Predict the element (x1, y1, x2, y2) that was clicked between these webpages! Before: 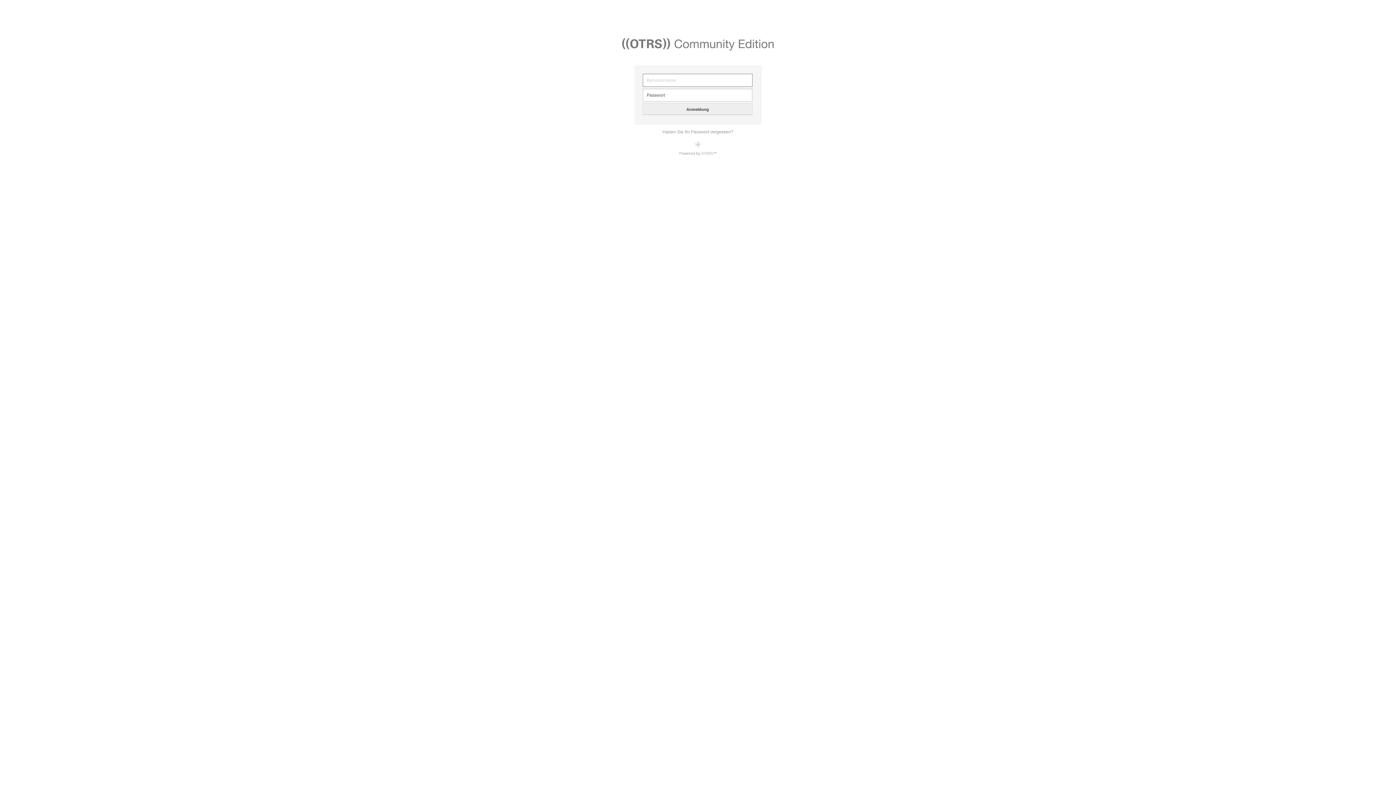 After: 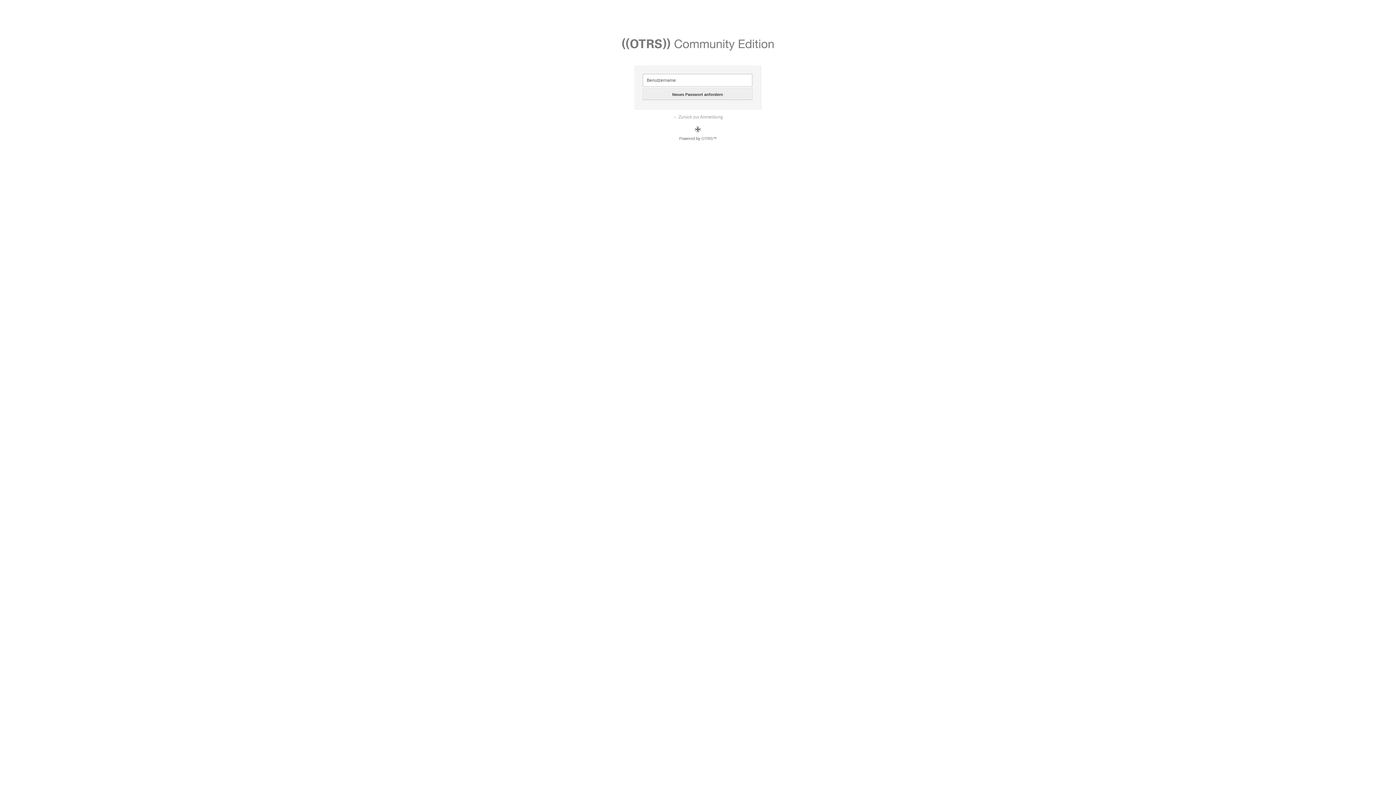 Action: bbox: (662, 129, 733, 134) label: Haben Sie Ihr Passwort vergessen?